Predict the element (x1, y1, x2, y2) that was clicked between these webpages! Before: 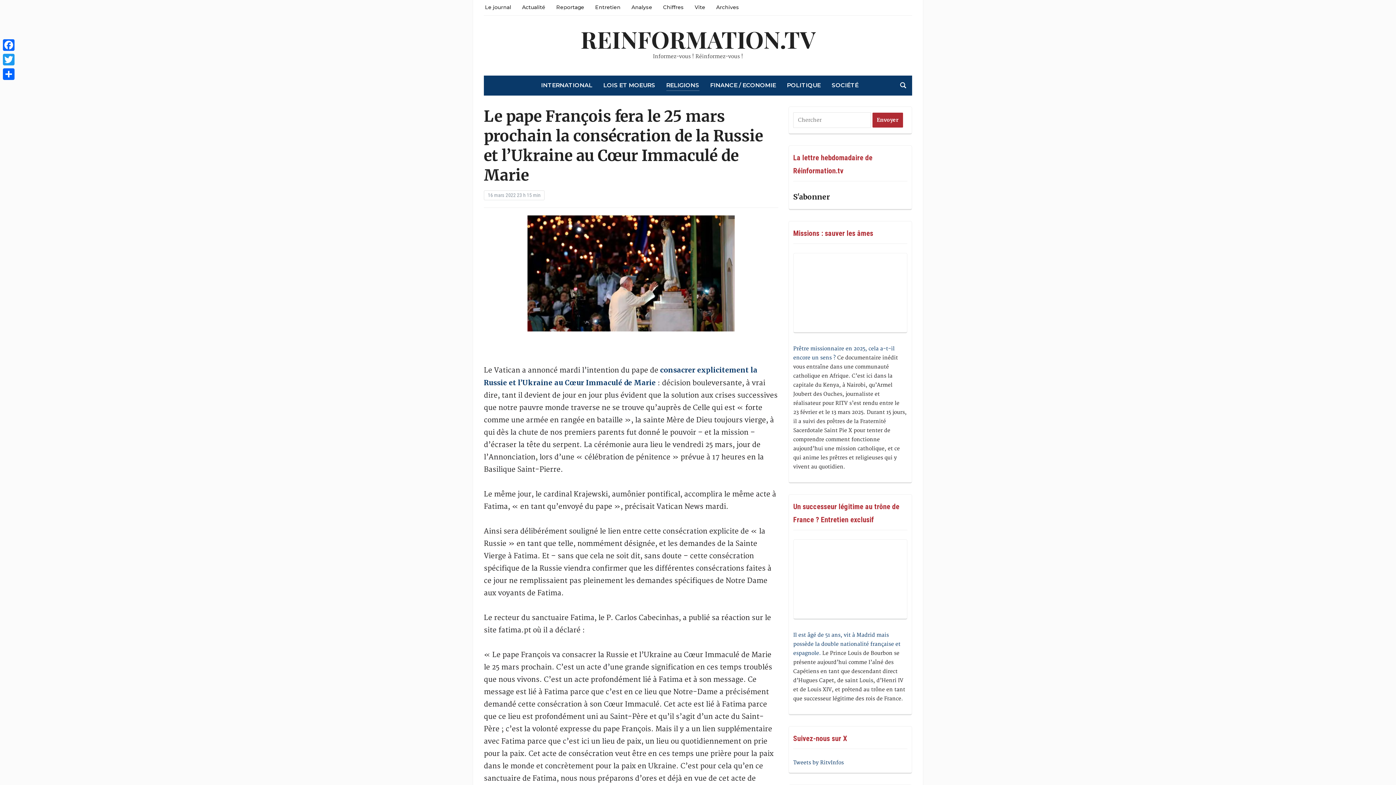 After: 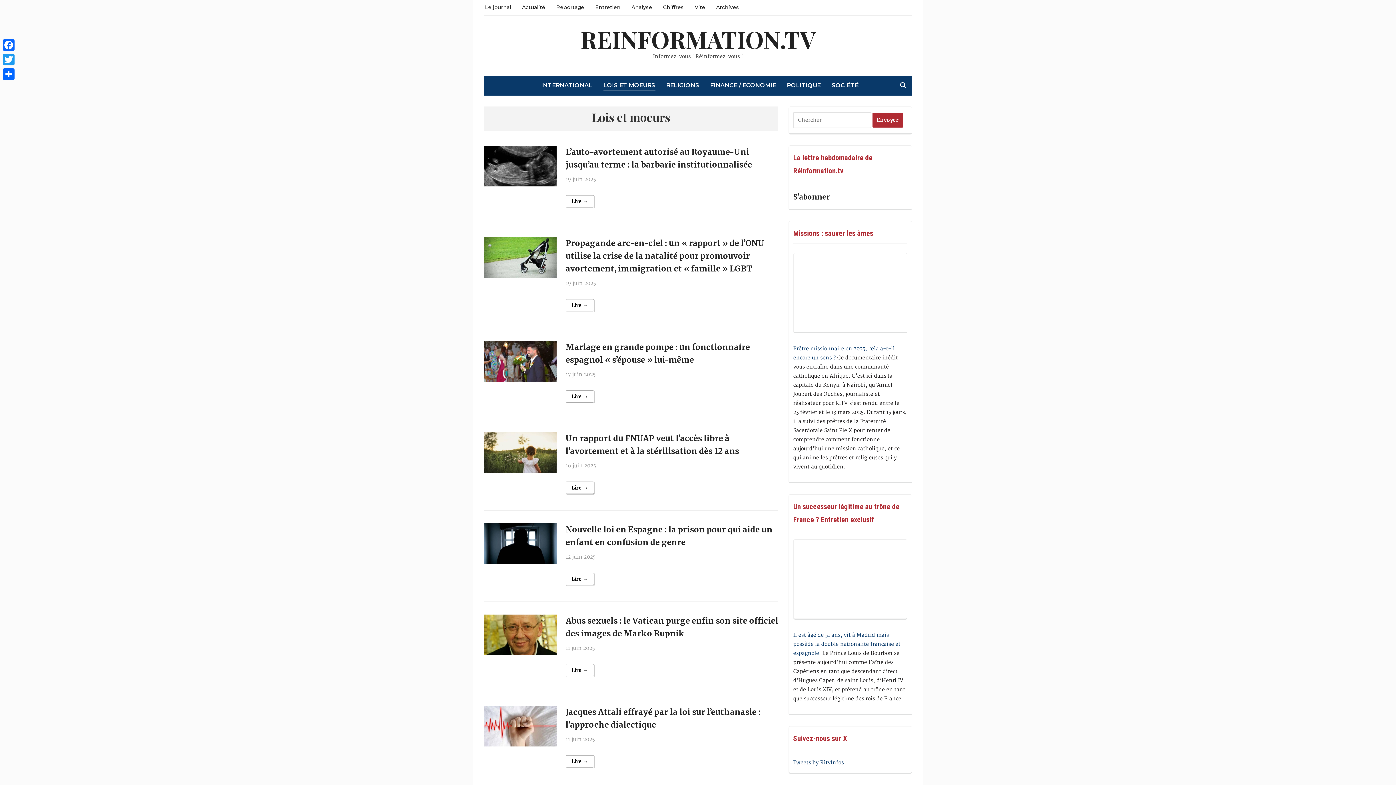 Action: label: LOIS ET MOEURS bbox: (603, 80, 655, 90)